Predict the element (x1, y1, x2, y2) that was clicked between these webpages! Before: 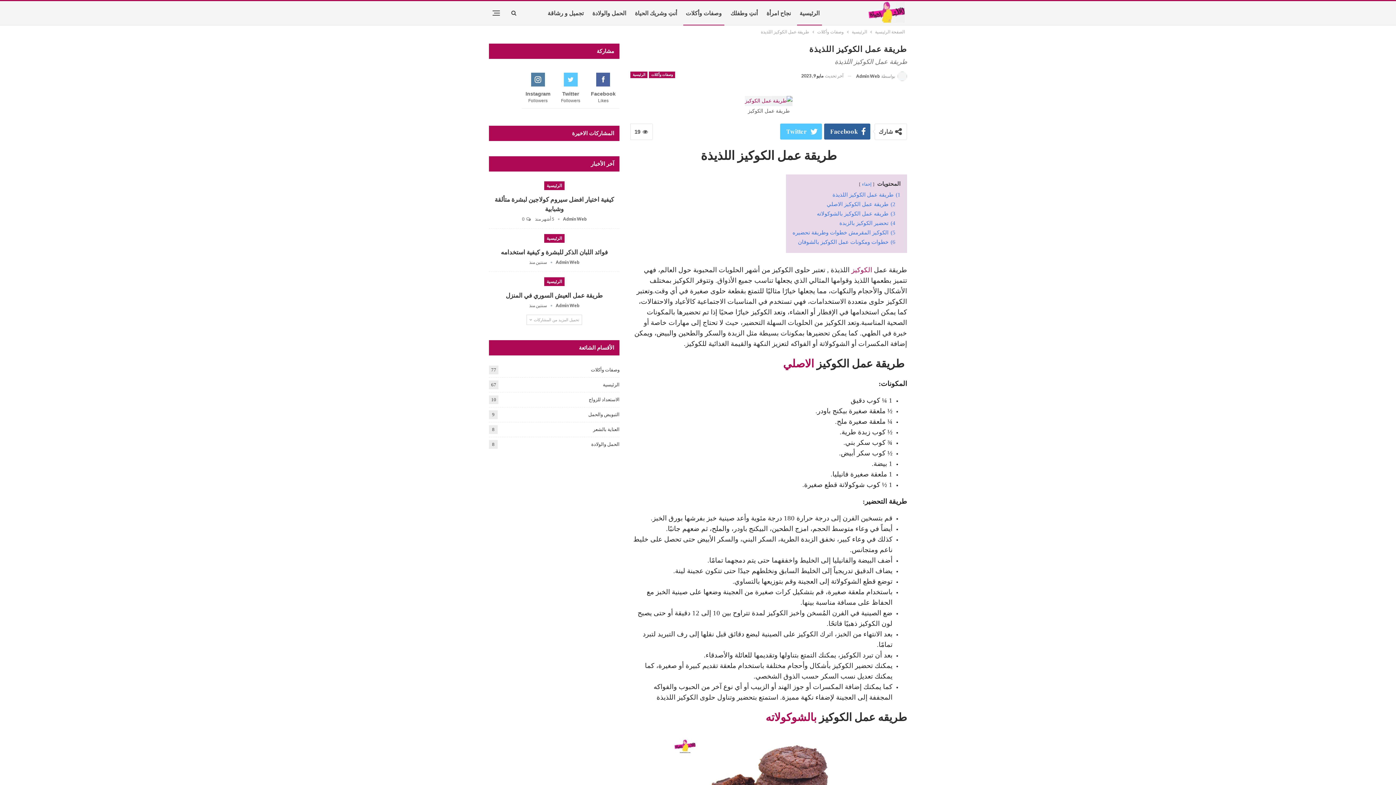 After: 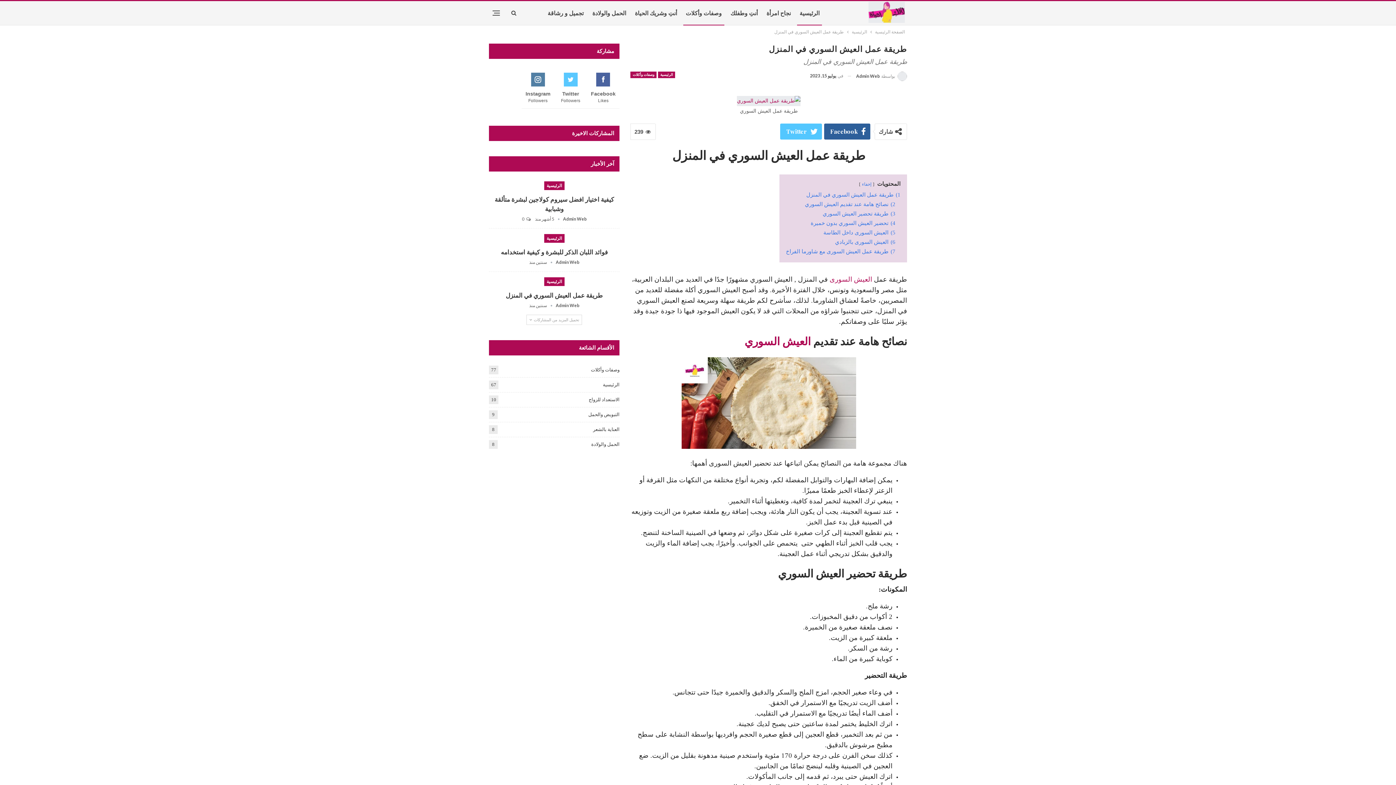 Action: label: طريقة عمل العيش السوري في المنزل bbox: (505, 291, 602, 299)